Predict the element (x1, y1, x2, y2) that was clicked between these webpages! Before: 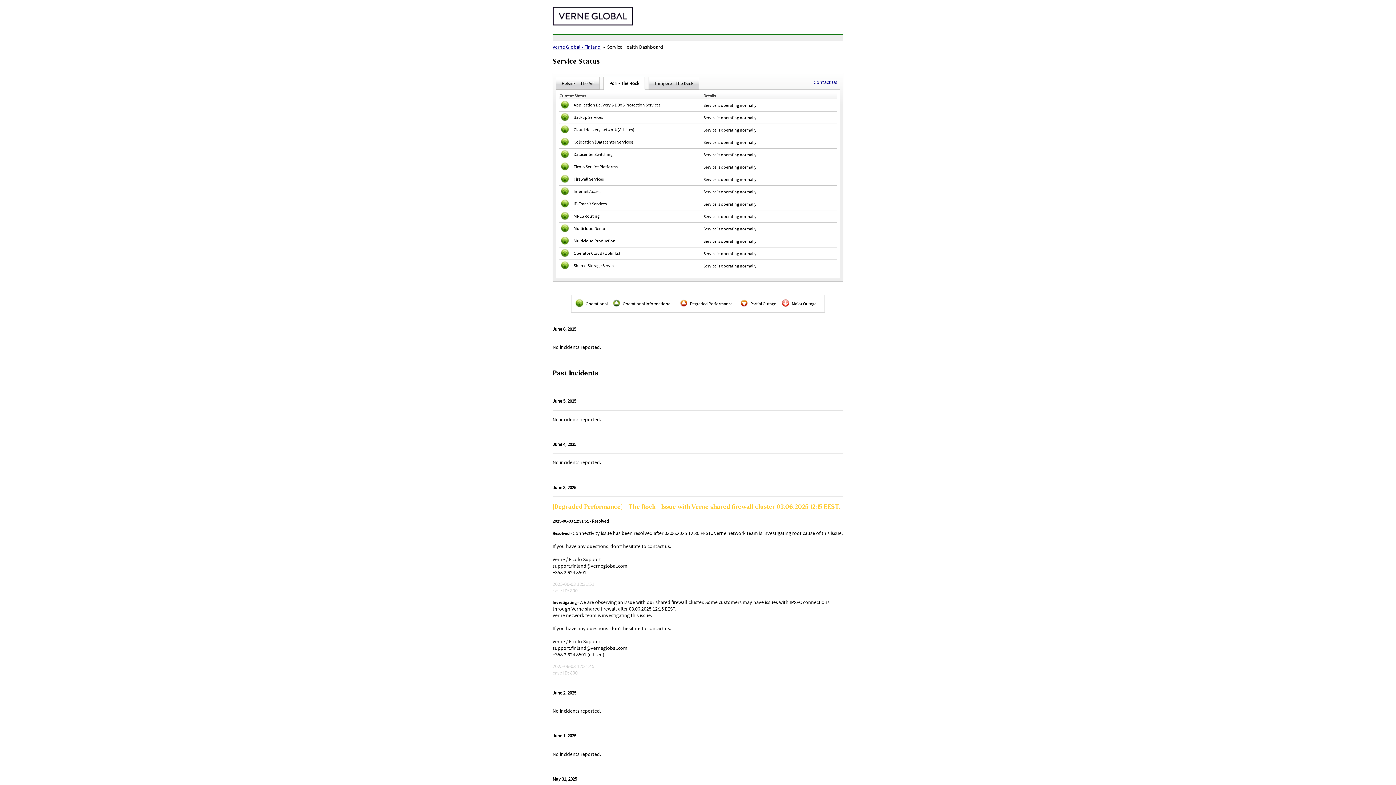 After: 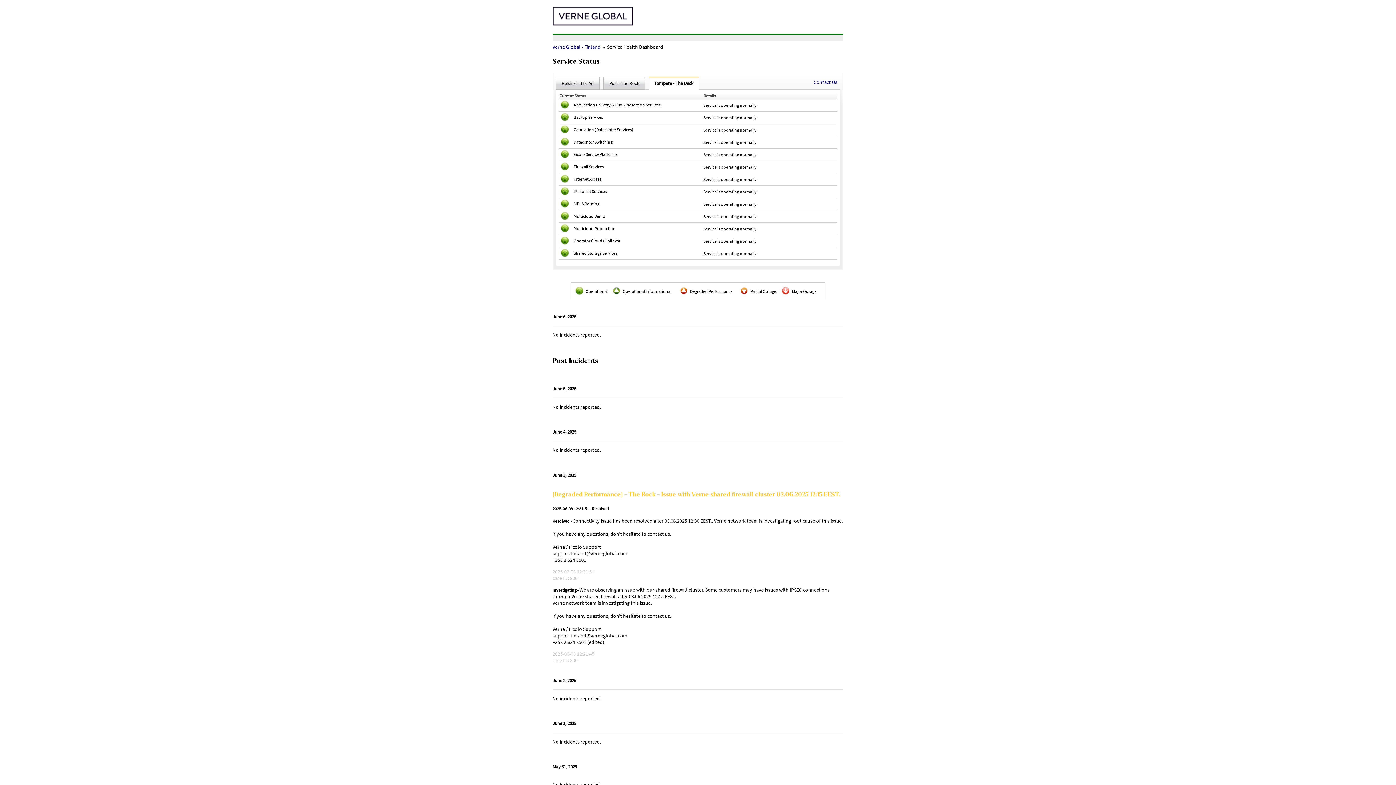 Action: bbox: (648, 76, 699, 89) label: Tampere - The Deck